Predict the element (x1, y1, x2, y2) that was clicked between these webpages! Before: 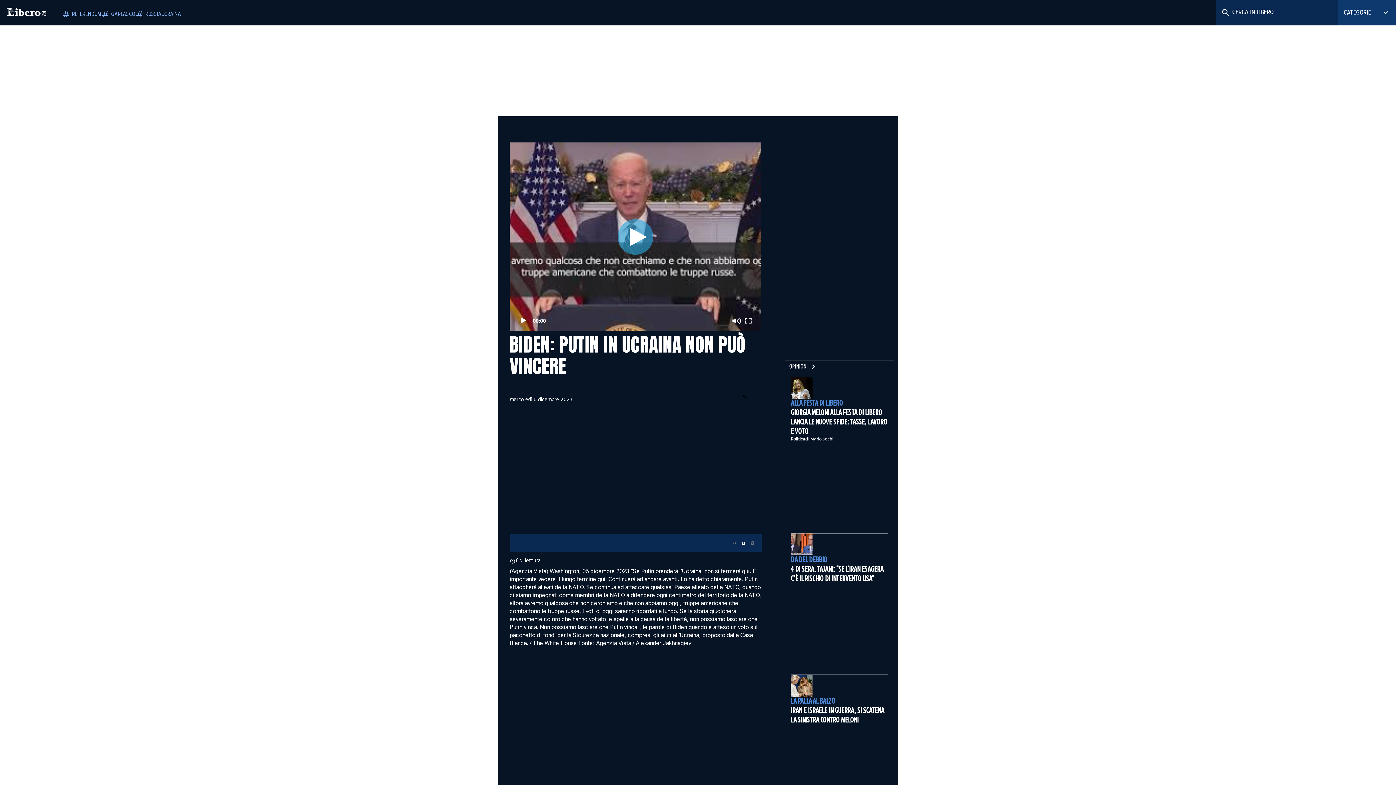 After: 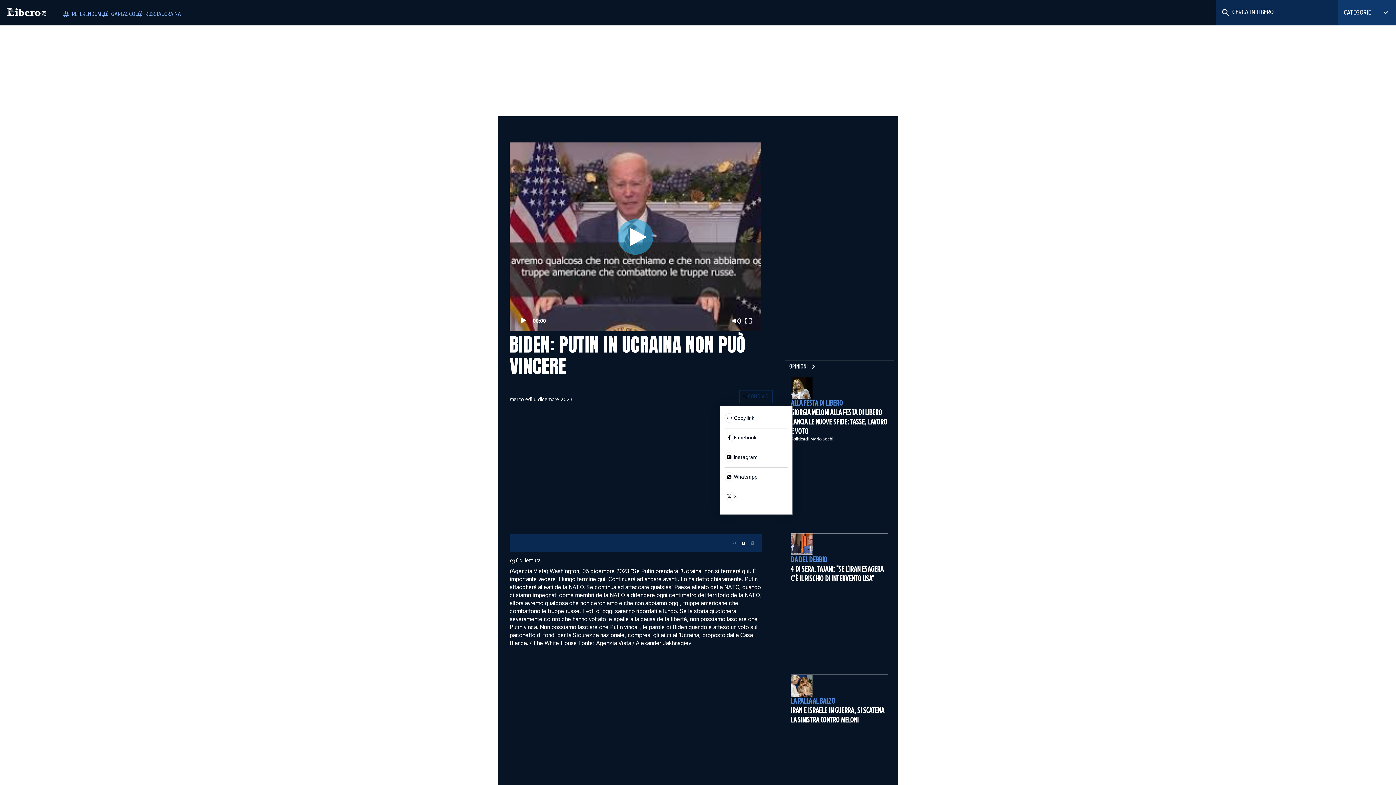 Action: label: CONDIVIDI bbox: (738, 390, 773, 403)